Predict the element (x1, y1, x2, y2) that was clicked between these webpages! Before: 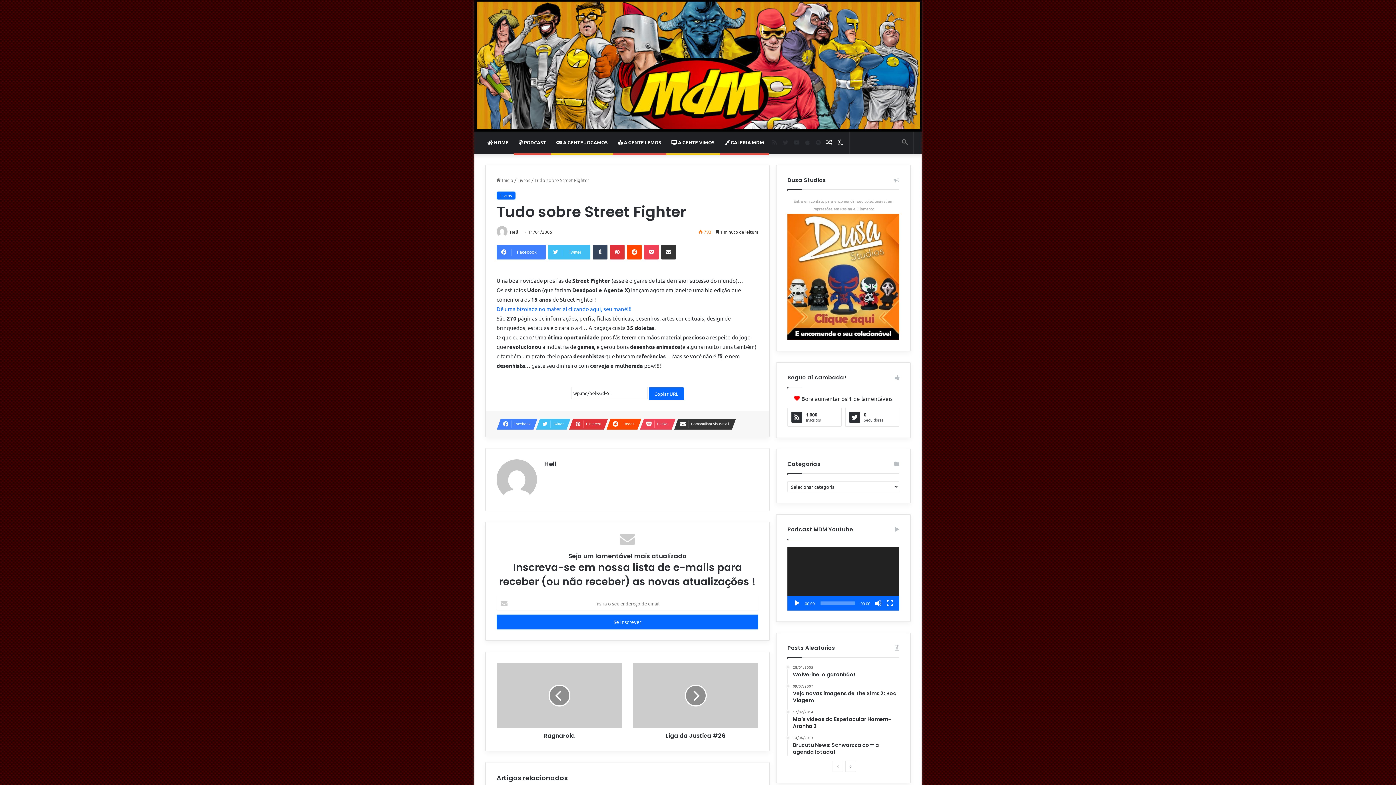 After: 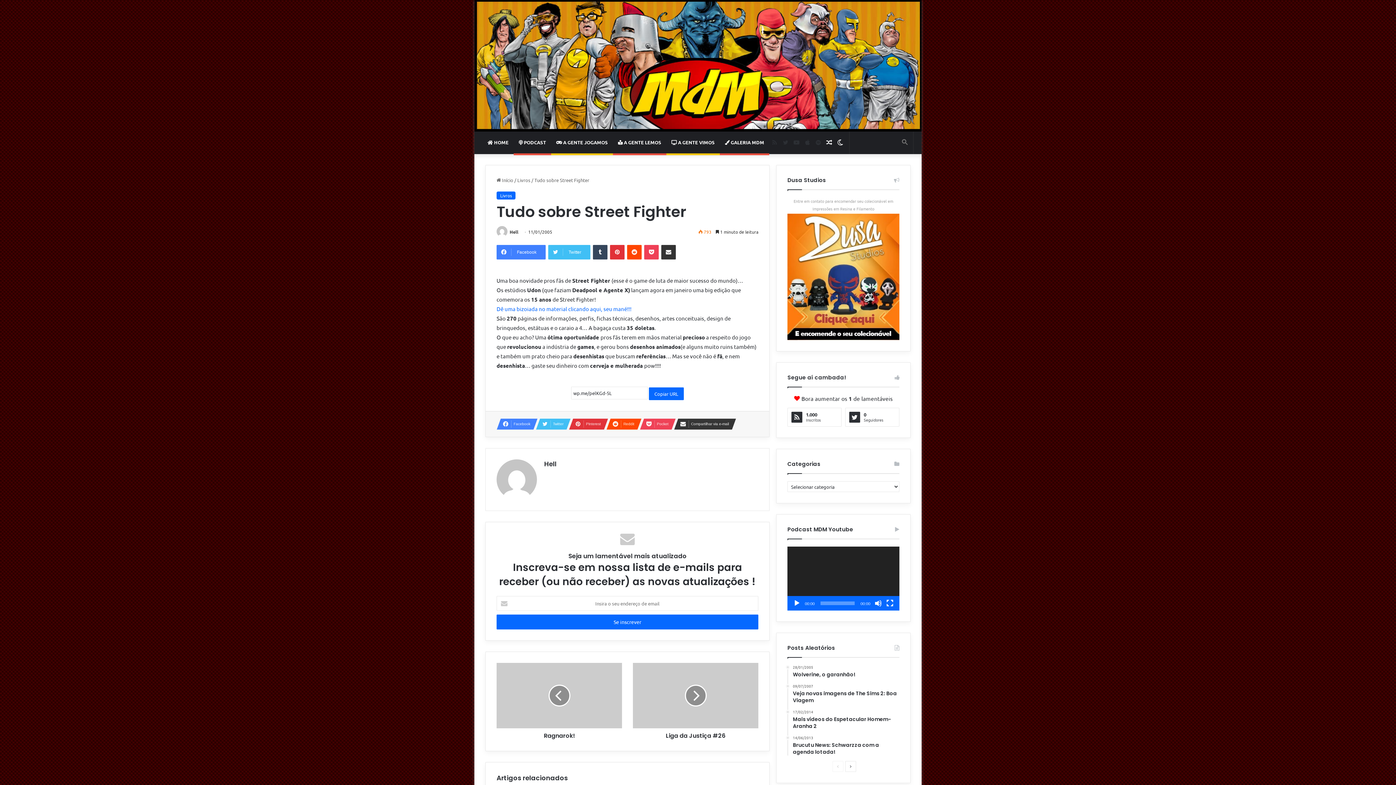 Action: bbox: (787, 213, 899, 340)